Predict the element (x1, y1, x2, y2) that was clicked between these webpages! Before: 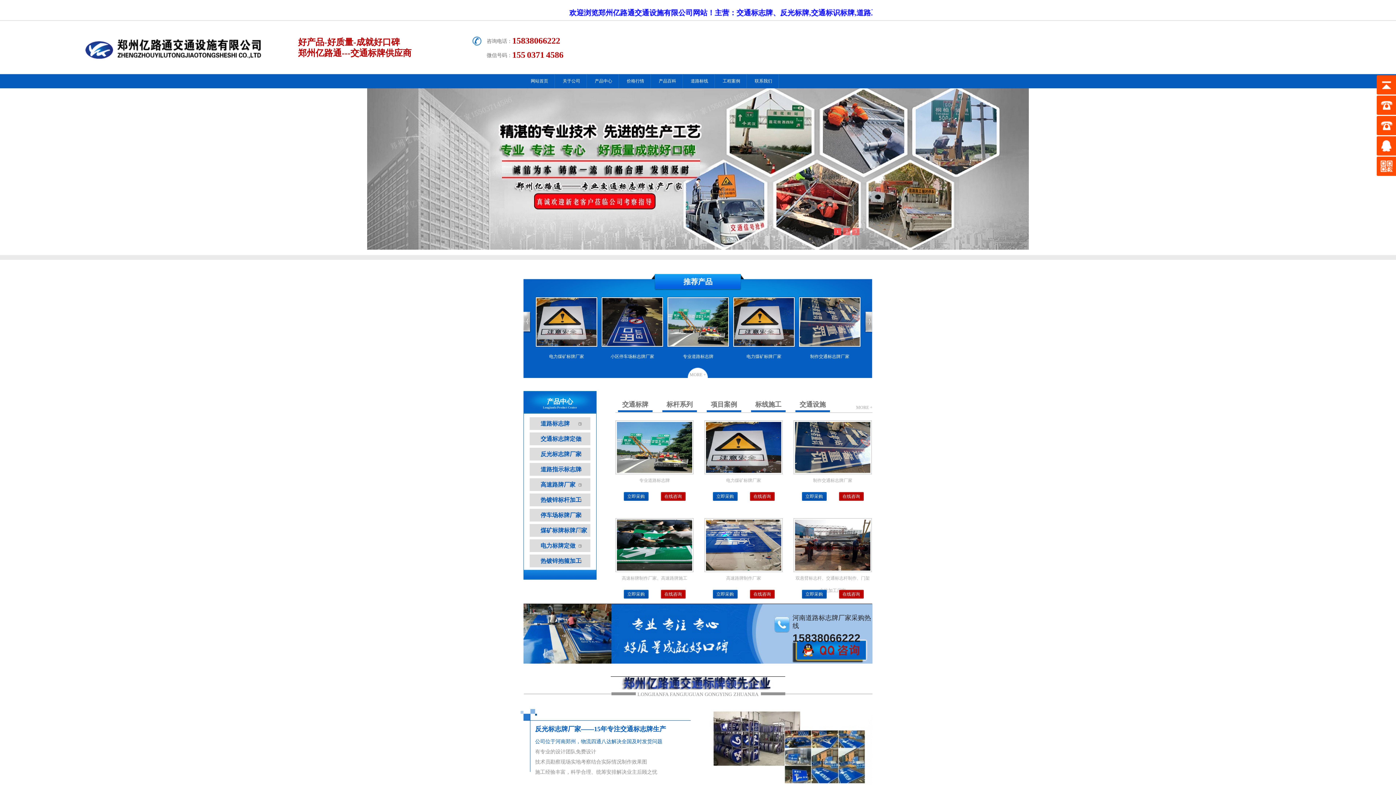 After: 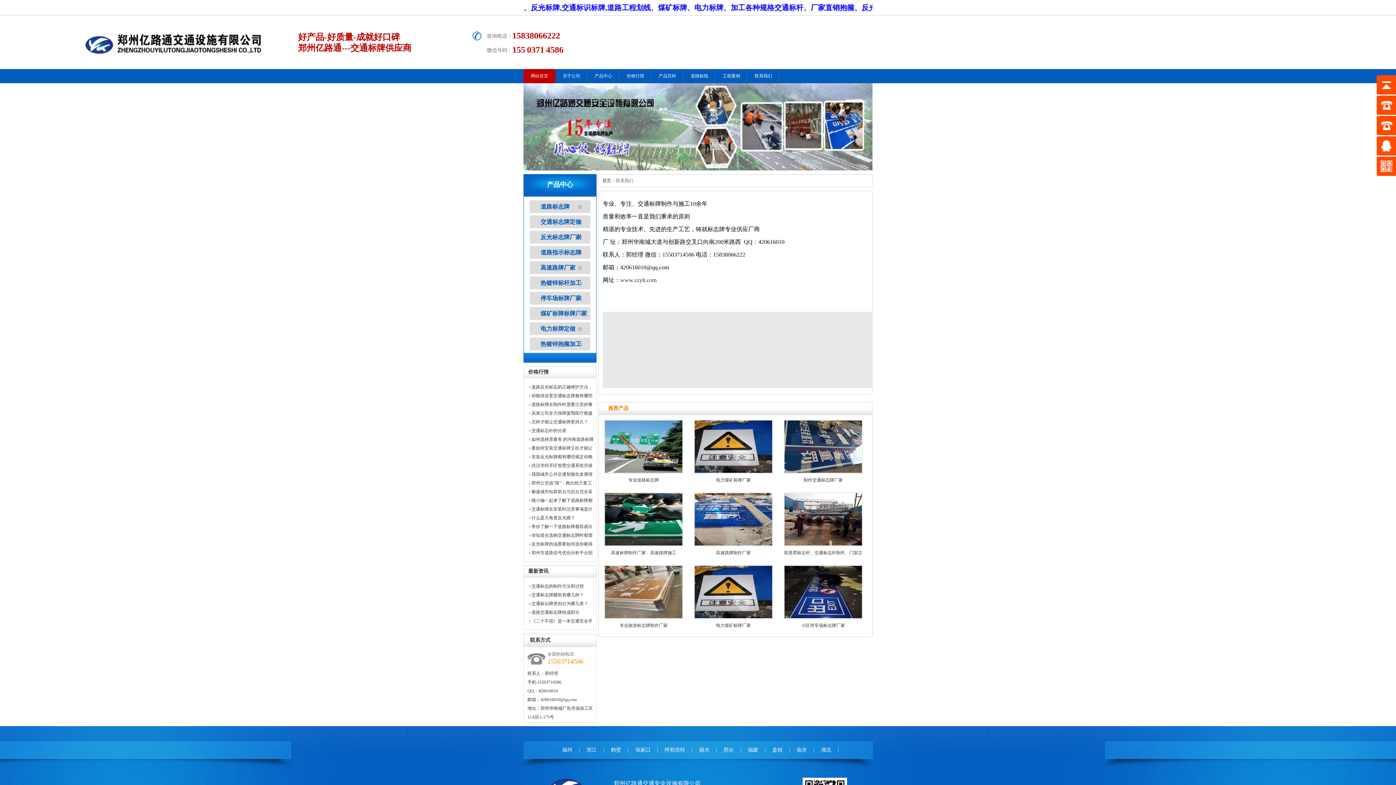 Action: bbox: (747, 74, 779, 88) label: 联系我们